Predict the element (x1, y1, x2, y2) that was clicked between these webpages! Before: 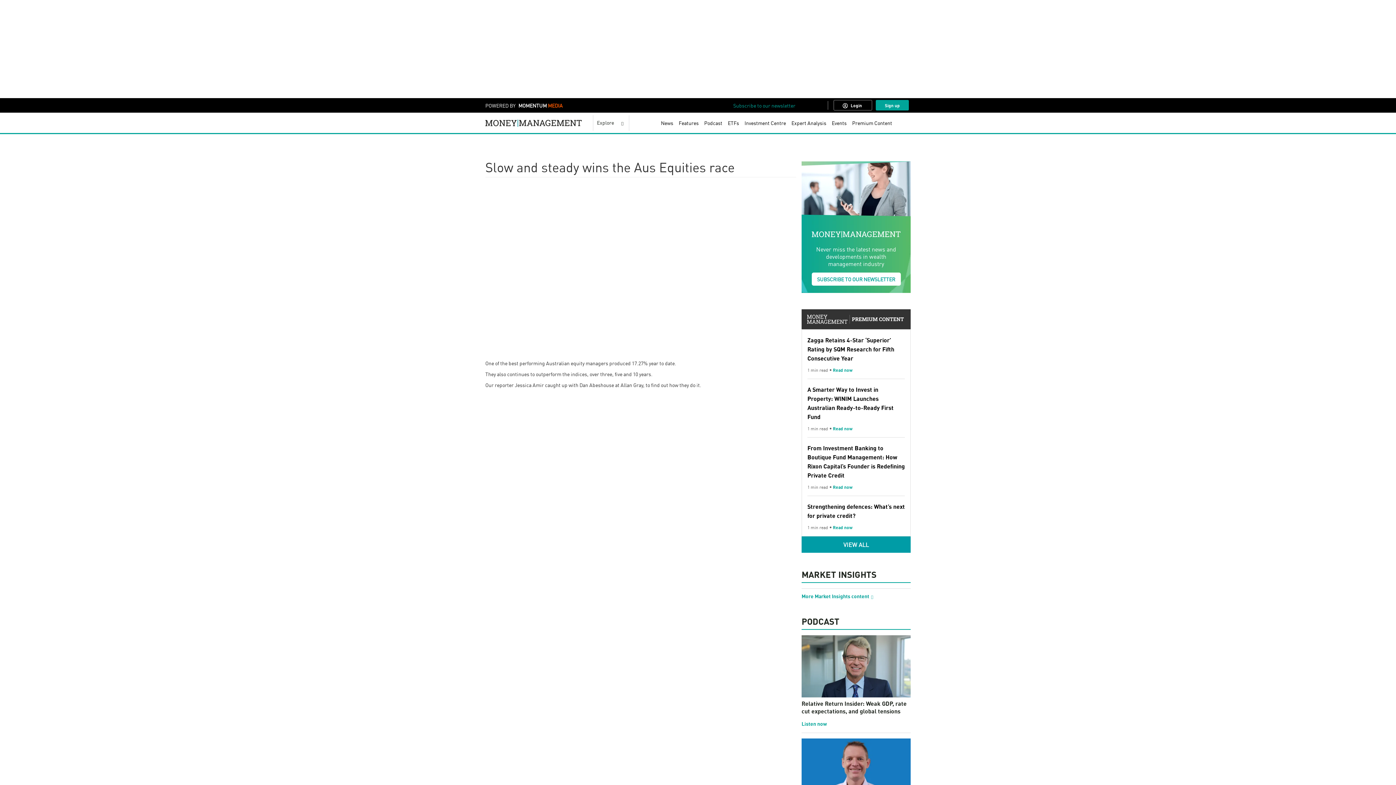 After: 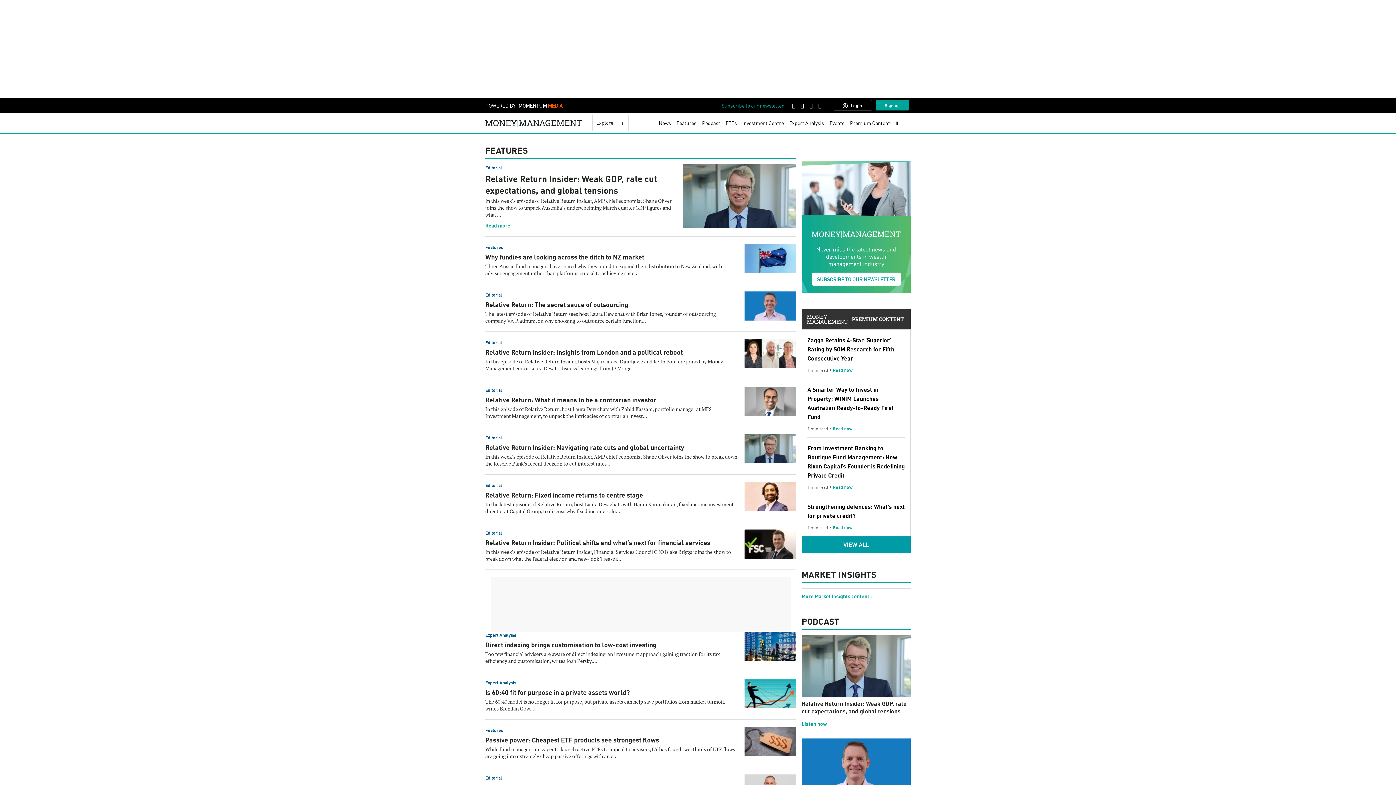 Action: label: Features bbox: (678, 115, 698, 130)